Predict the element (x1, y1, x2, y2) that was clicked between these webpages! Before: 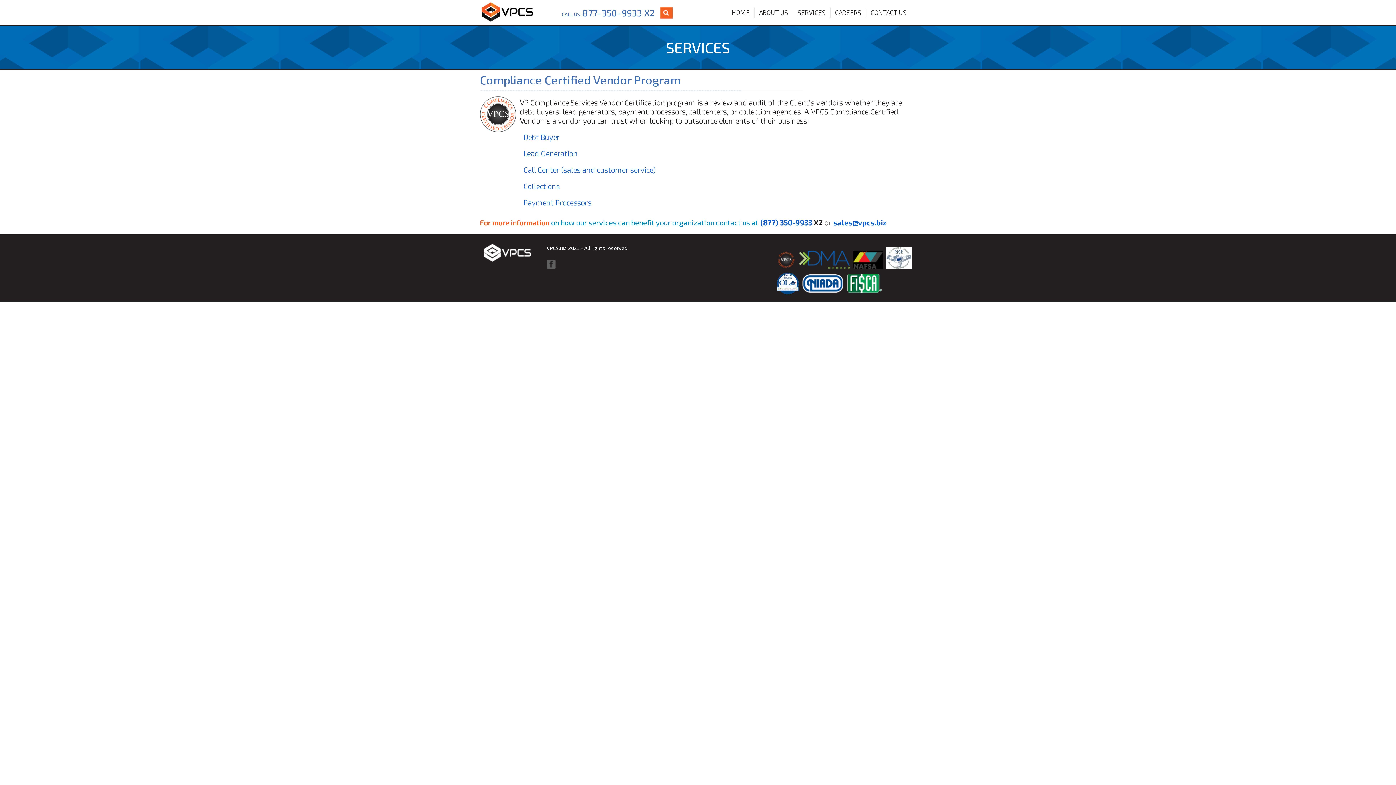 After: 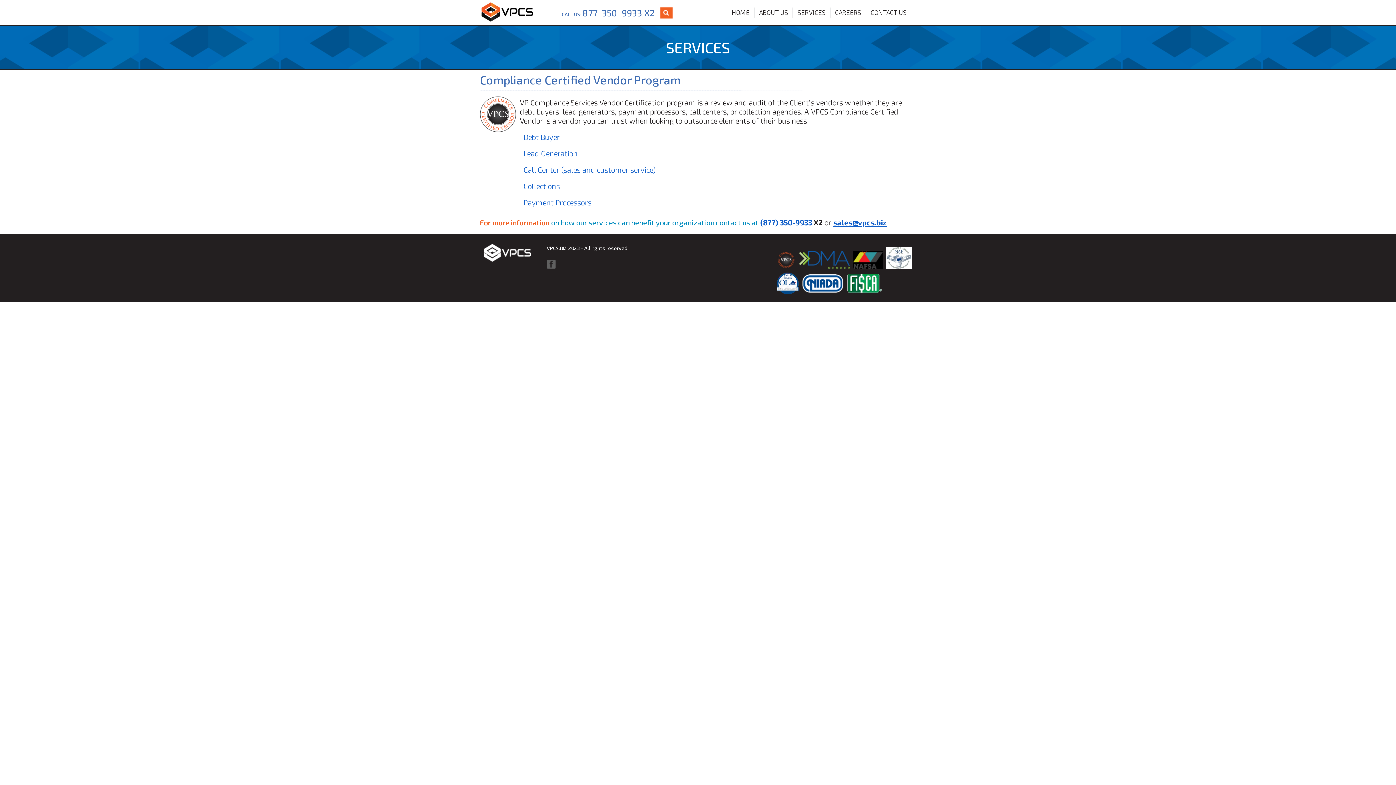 Action: bbox: (833, 218, 886, 226) label: sales@vpcs.biz